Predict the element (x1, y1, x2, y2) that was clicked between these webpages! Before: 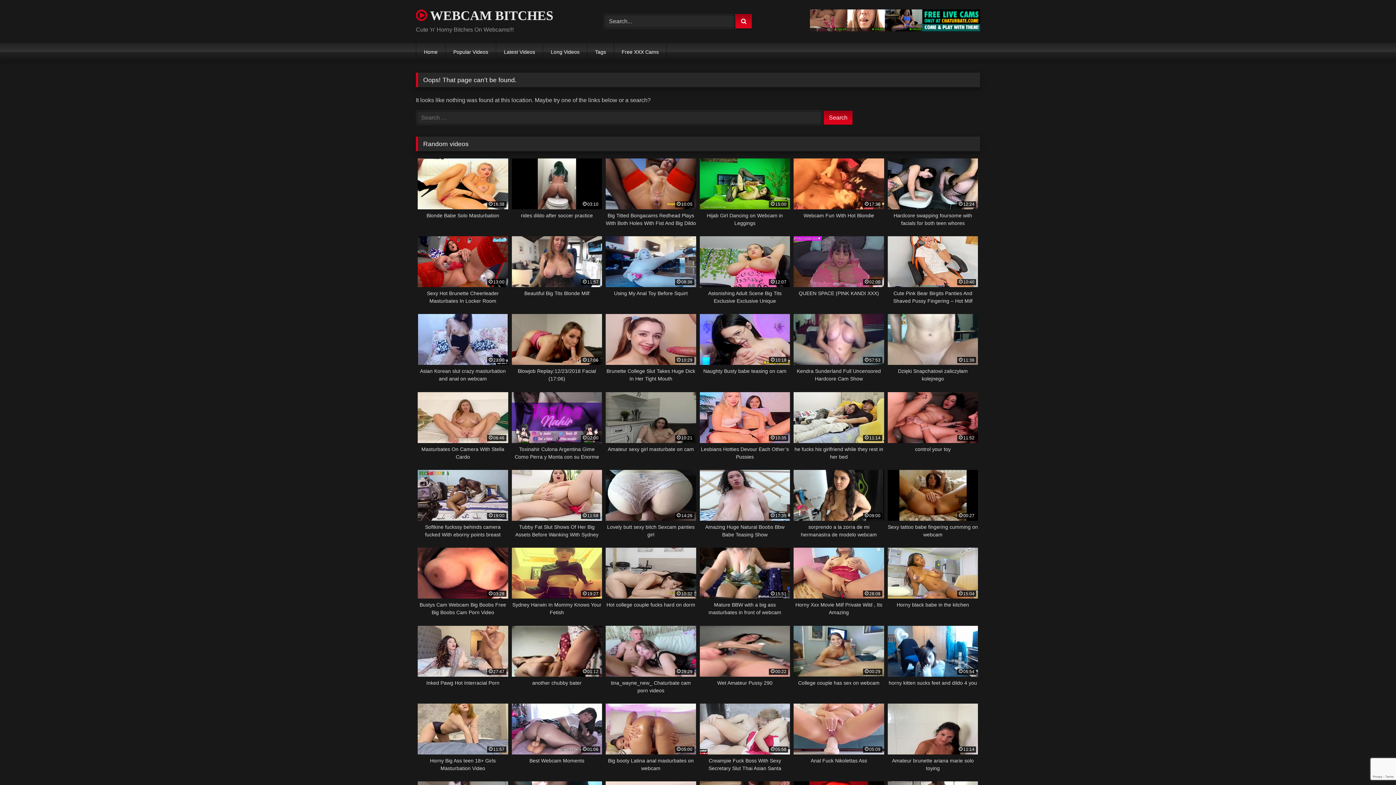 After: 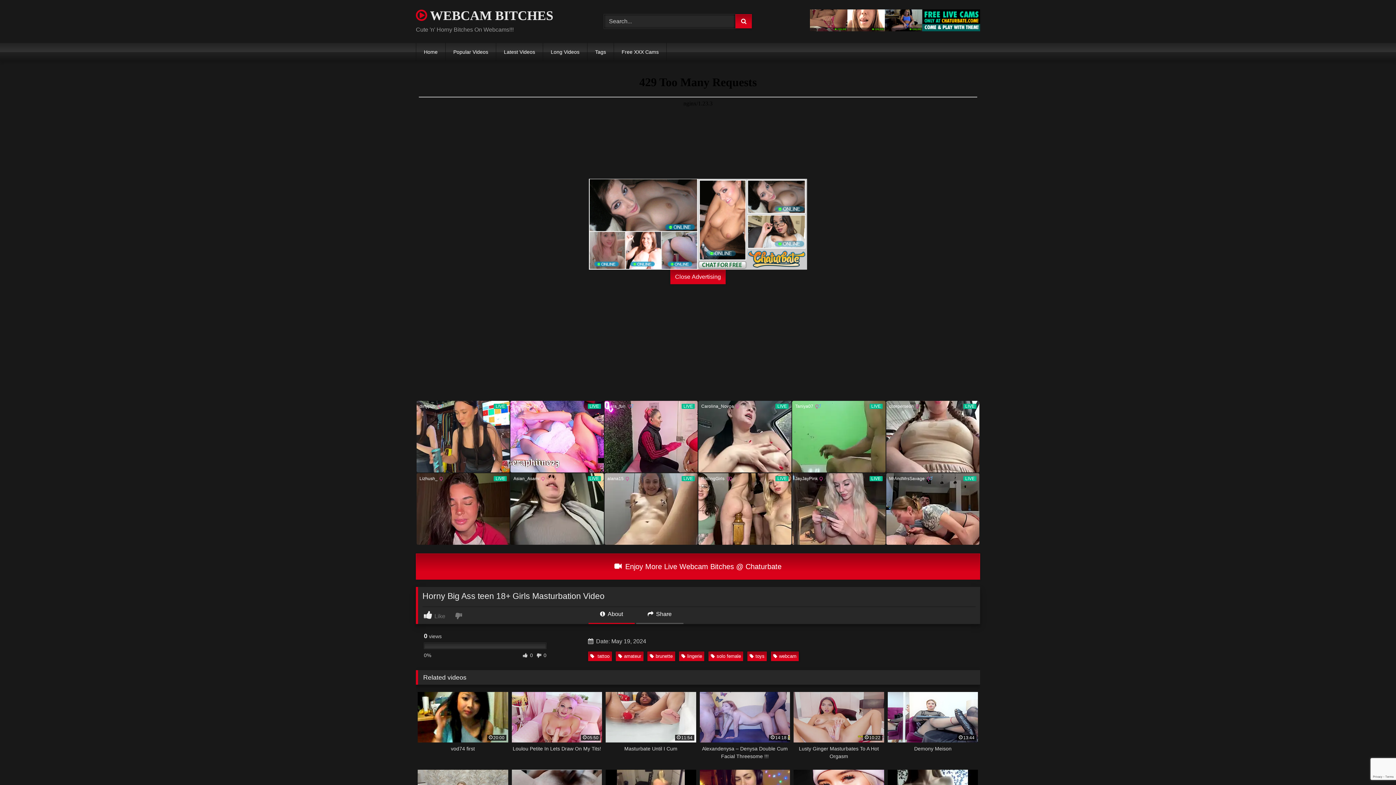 Action: bbox: (417, 704, 508, 772) label: 11:57
Horny Big Ass teen 18+ Girls Masturbation Video